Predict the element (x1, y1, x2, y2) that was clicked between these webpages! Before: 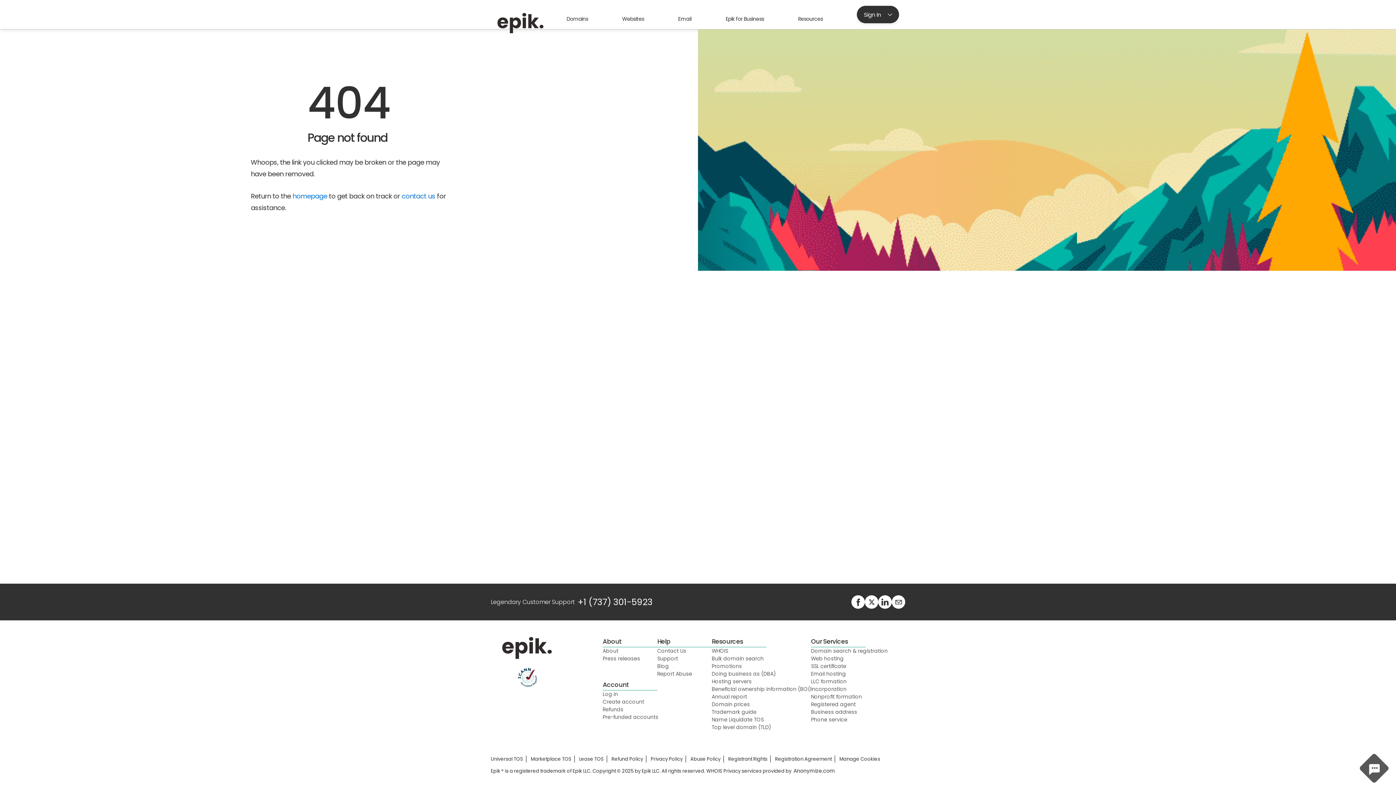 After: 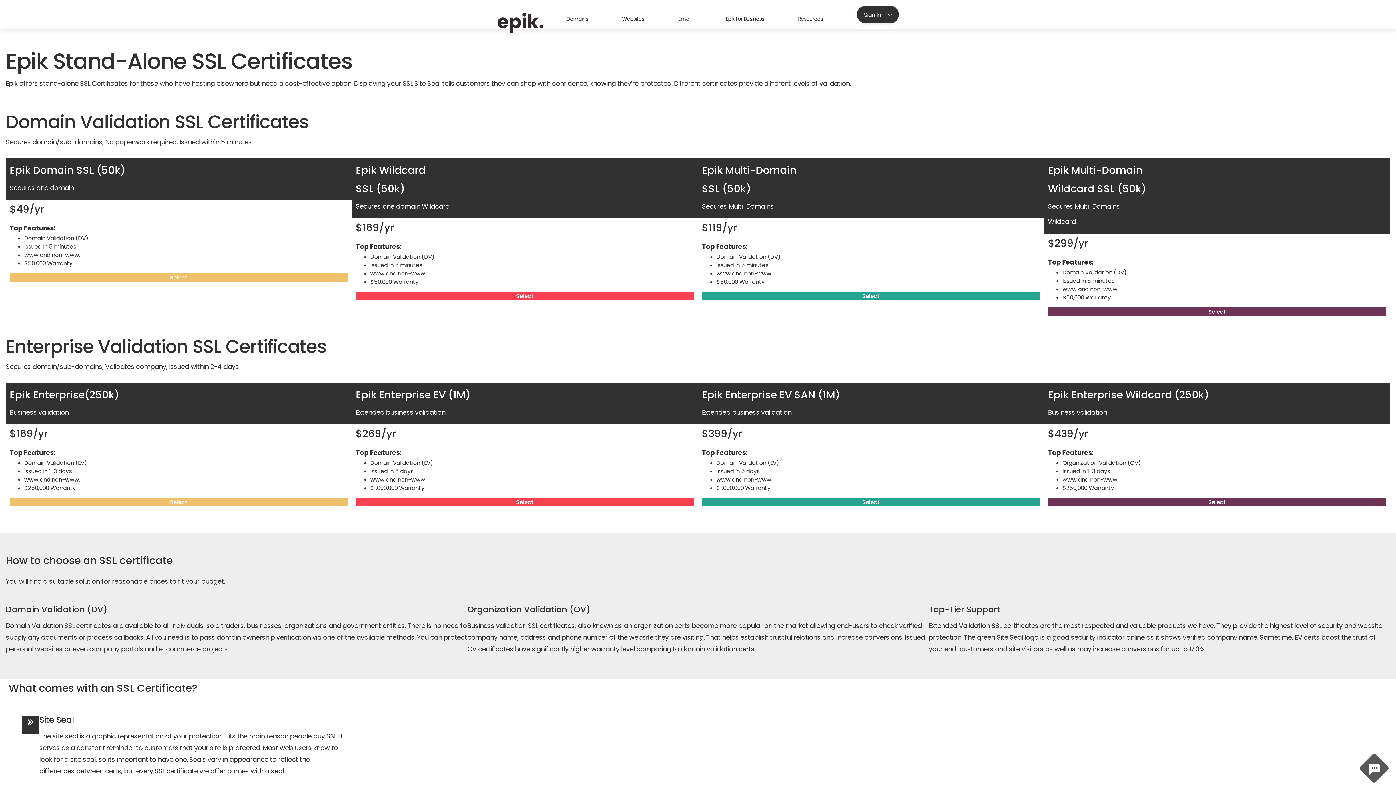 Action: bbox: (811, 663, 846, 670) label: SSL certificate